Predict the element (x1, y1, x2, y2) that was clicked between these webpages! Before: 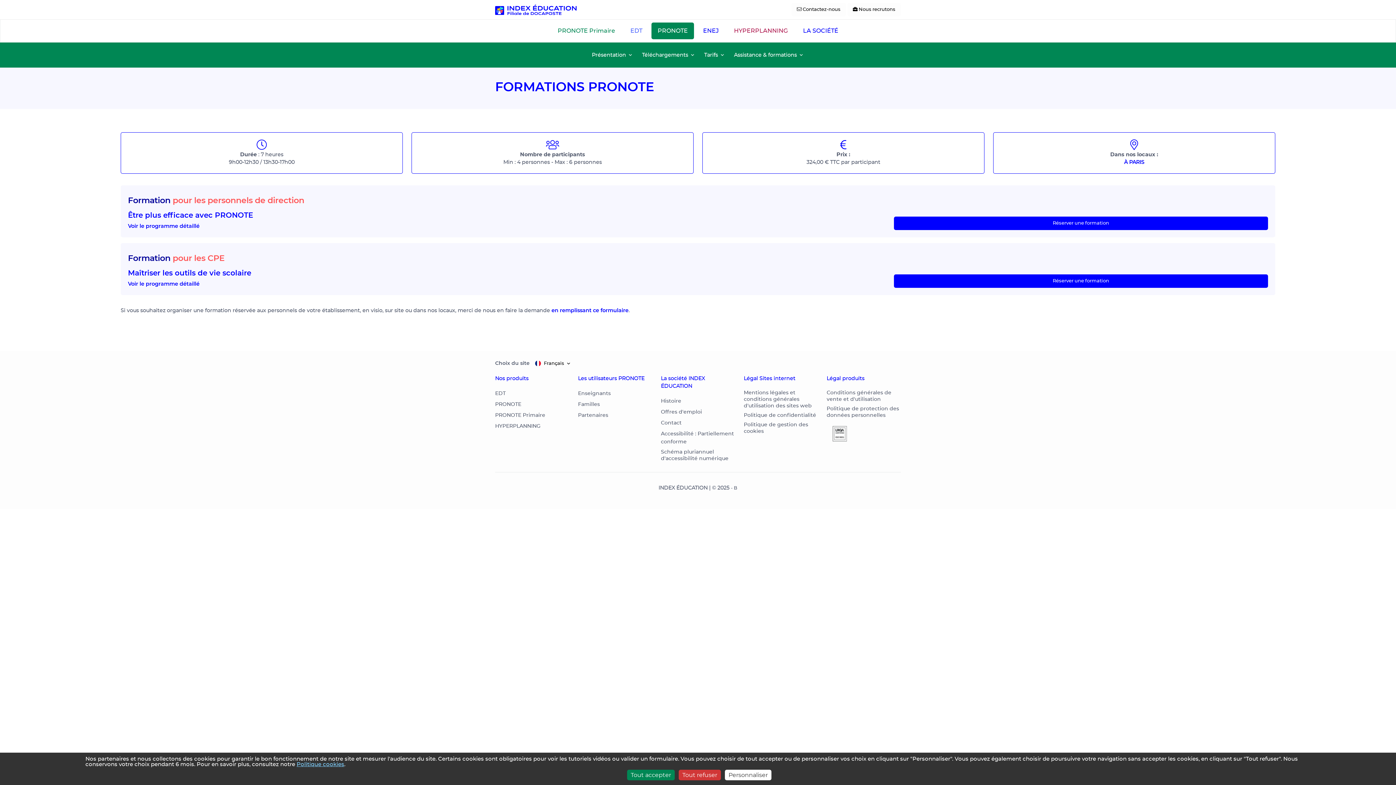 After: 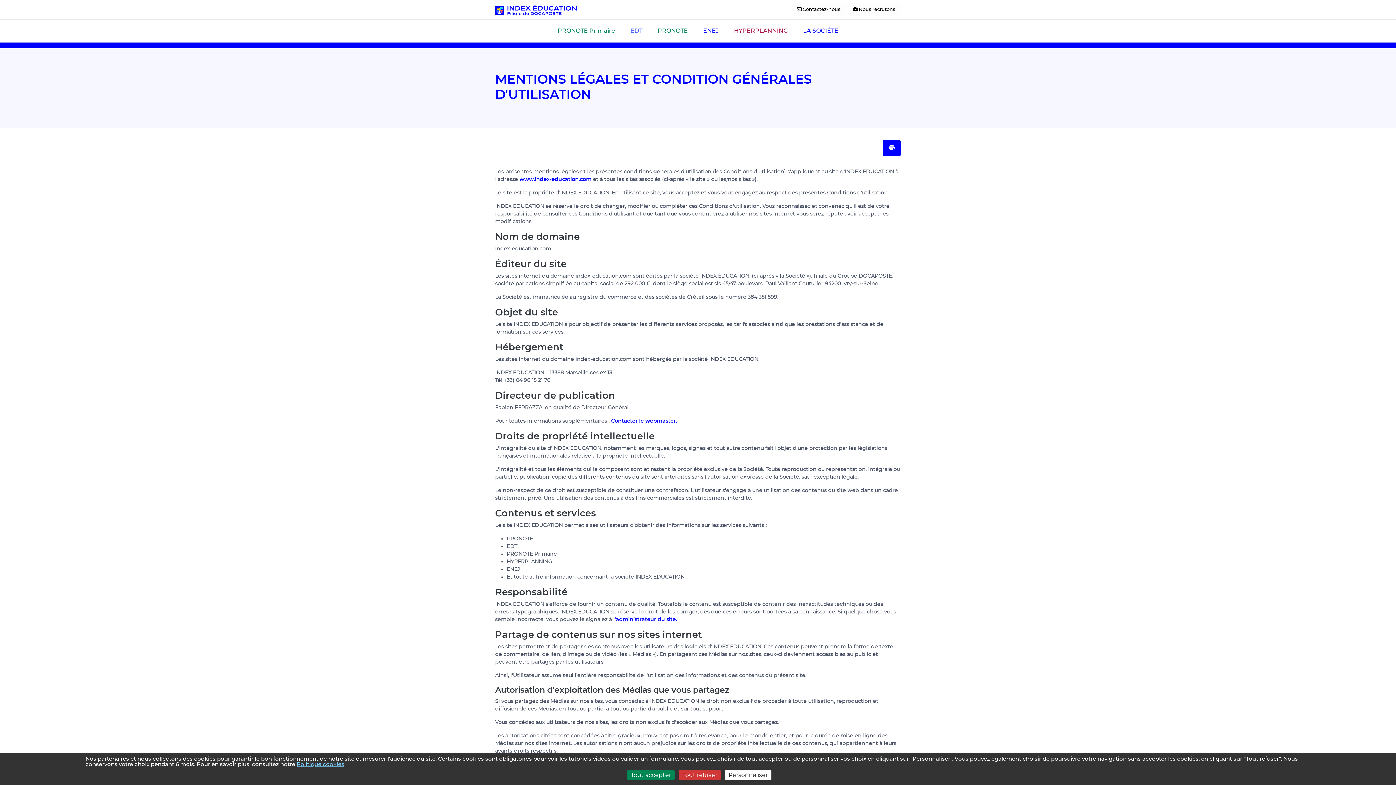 Action: label: Mentions légales et conditions générales d'utilisation des sites web bbox: (744, 390, 812, 408)